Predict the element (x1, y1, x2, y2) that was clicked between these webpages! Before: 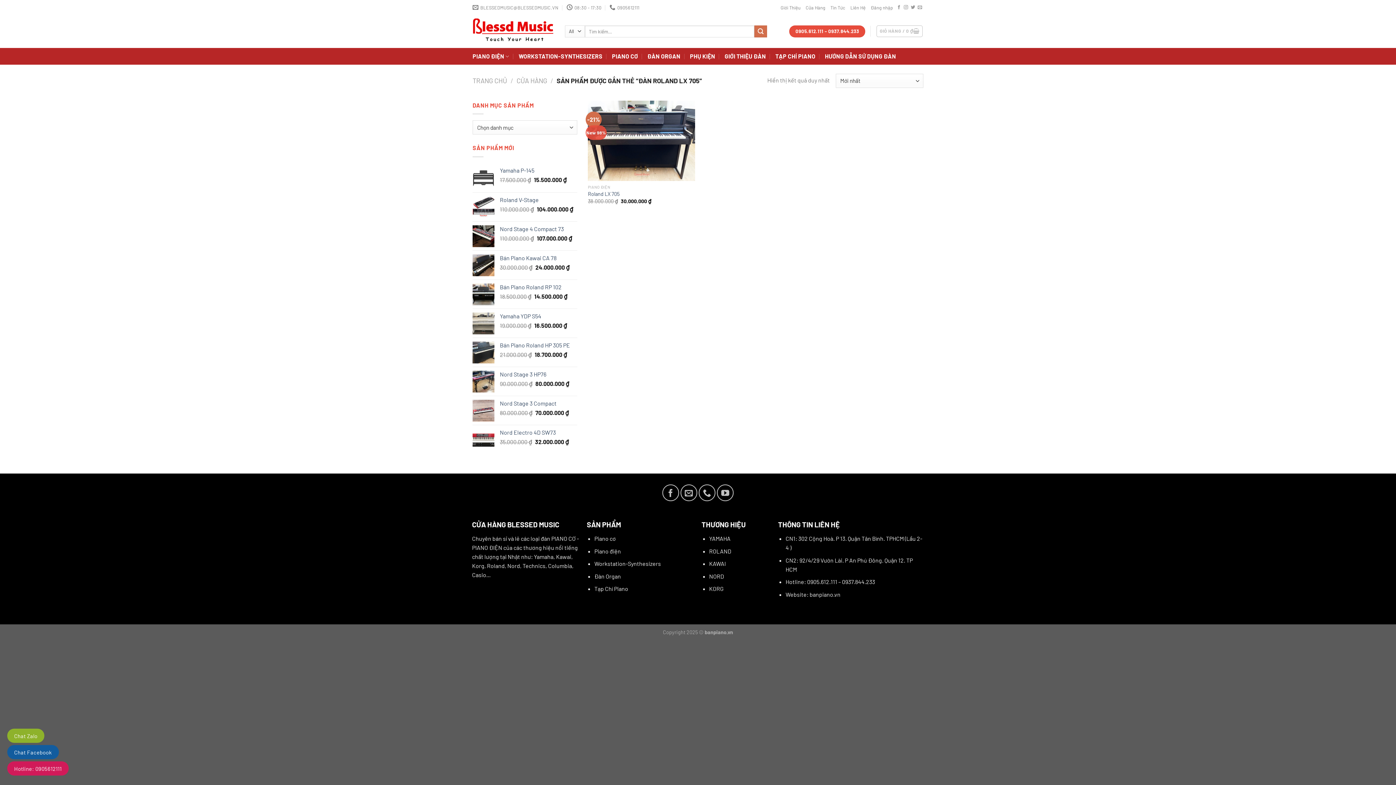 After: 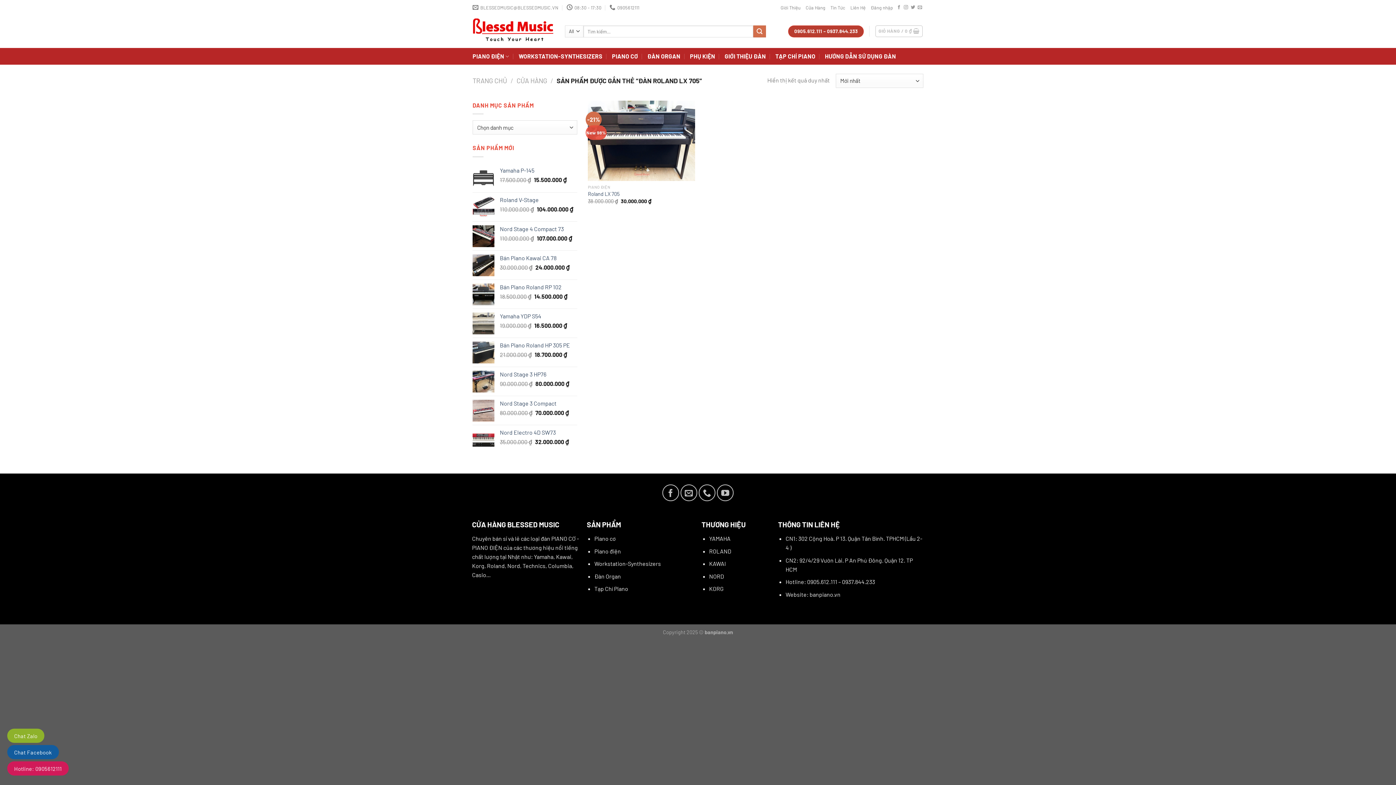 Action: label: 0905.612.111 – 0937.844.233 bbox: (789, 25, 865, 37)